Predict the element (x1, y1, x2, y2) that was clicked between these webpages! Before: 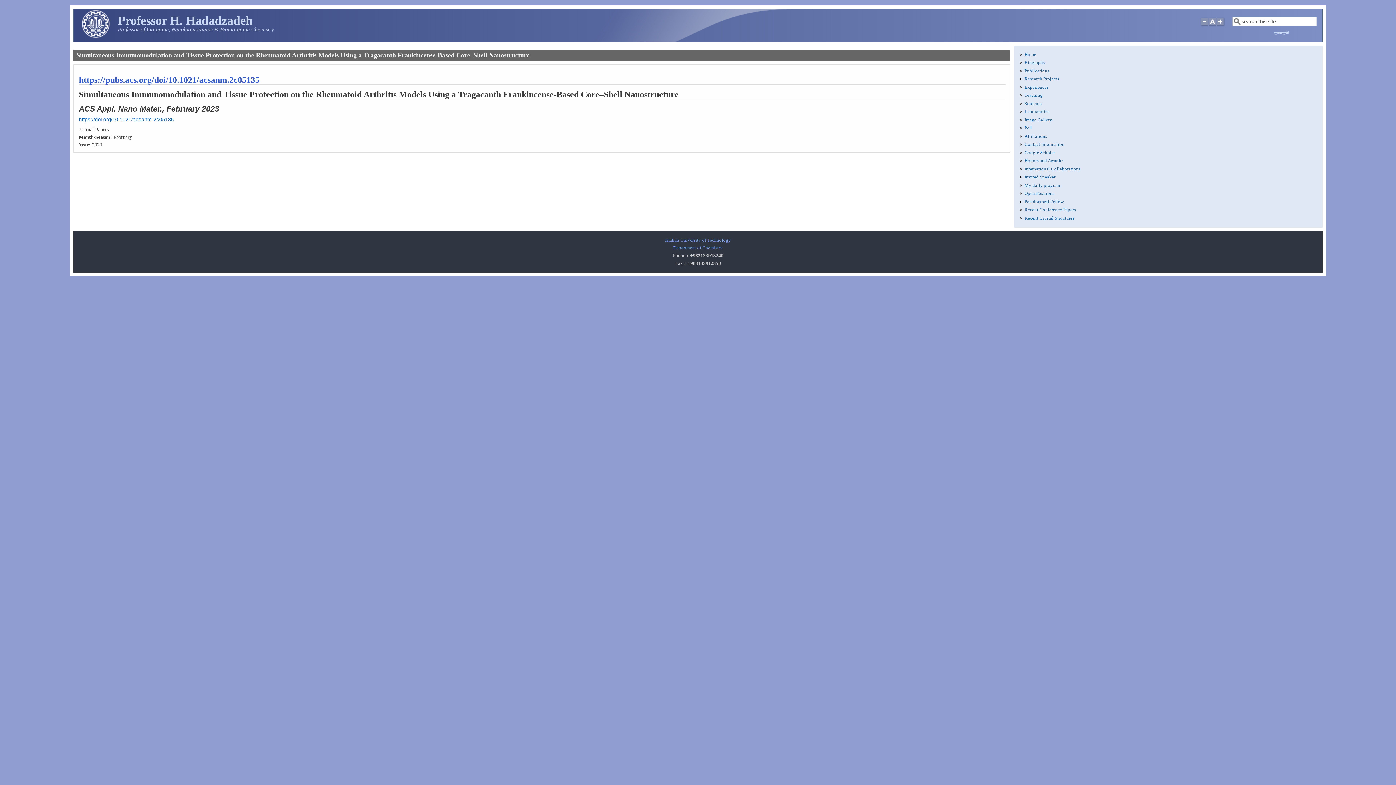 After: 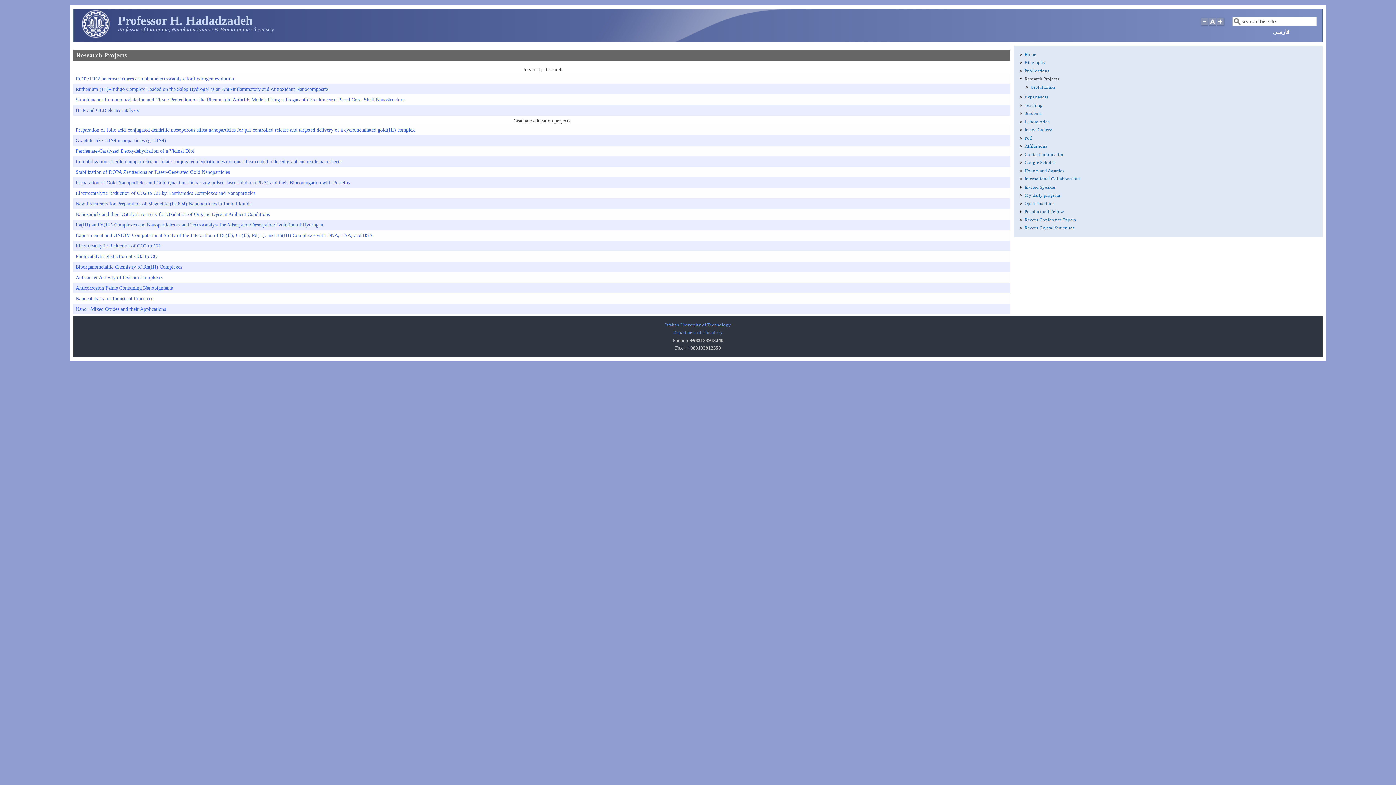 Action: bbox: (1024, 76, 1059, 81) label: Research Projects